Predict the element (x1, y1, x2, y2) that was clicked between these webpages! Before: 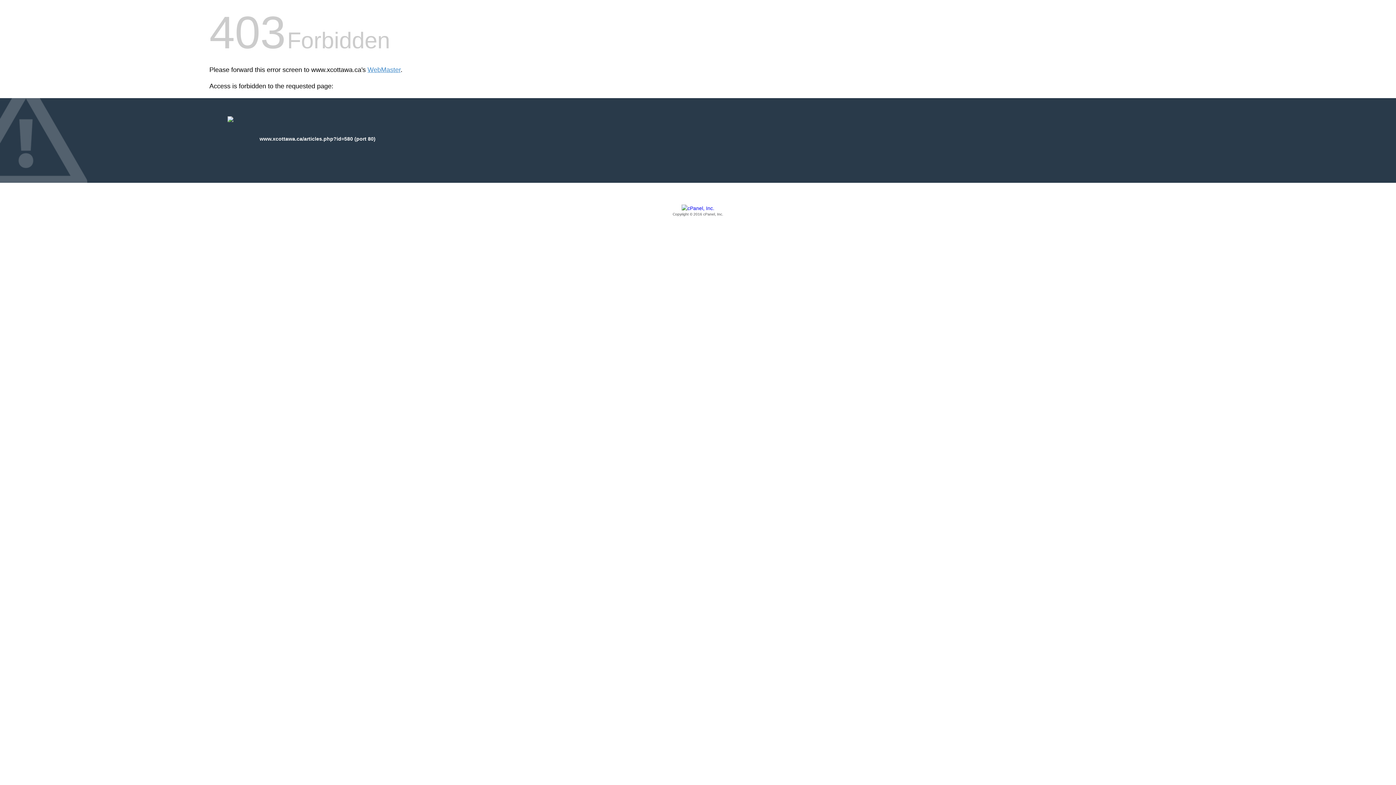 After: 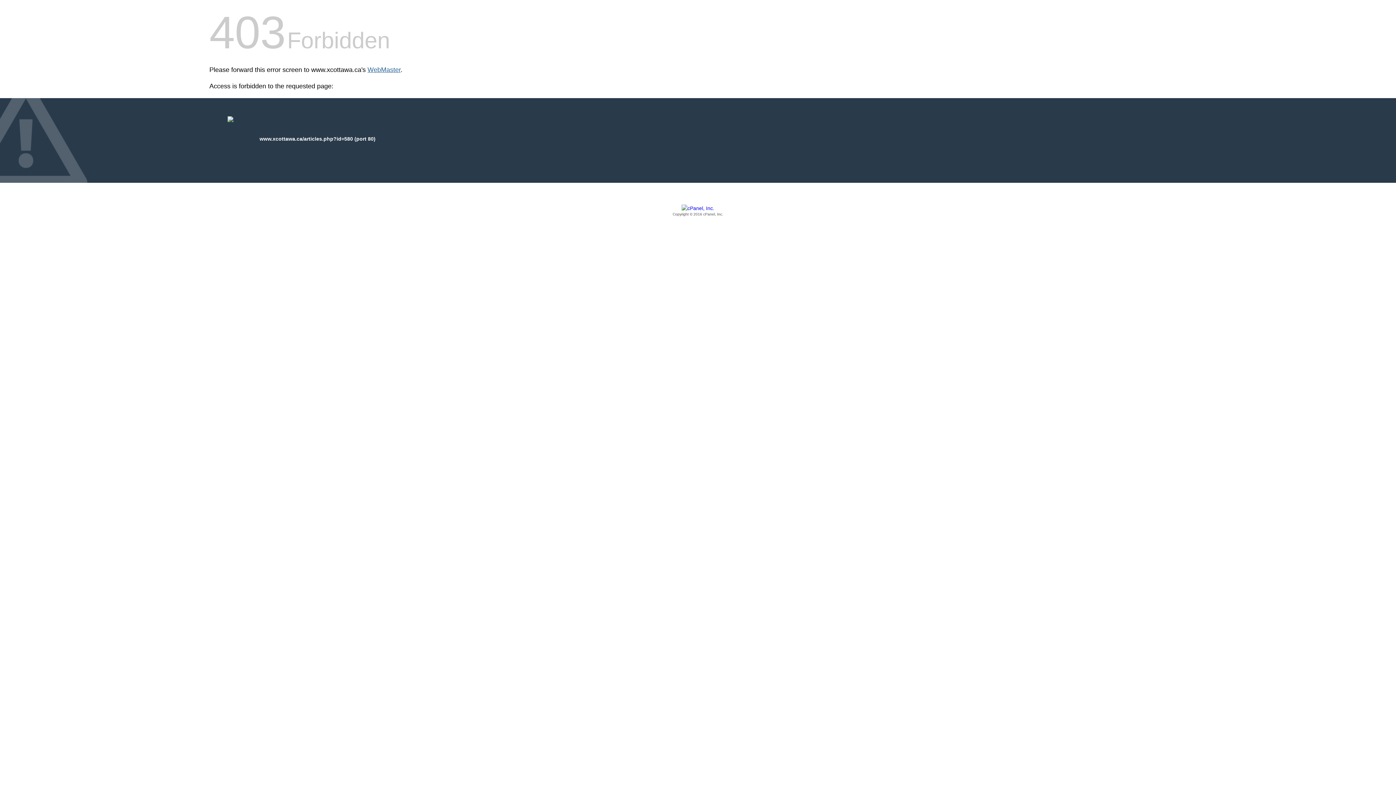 Action: label: WebMaster bbox: (367, 66, 400, 73)